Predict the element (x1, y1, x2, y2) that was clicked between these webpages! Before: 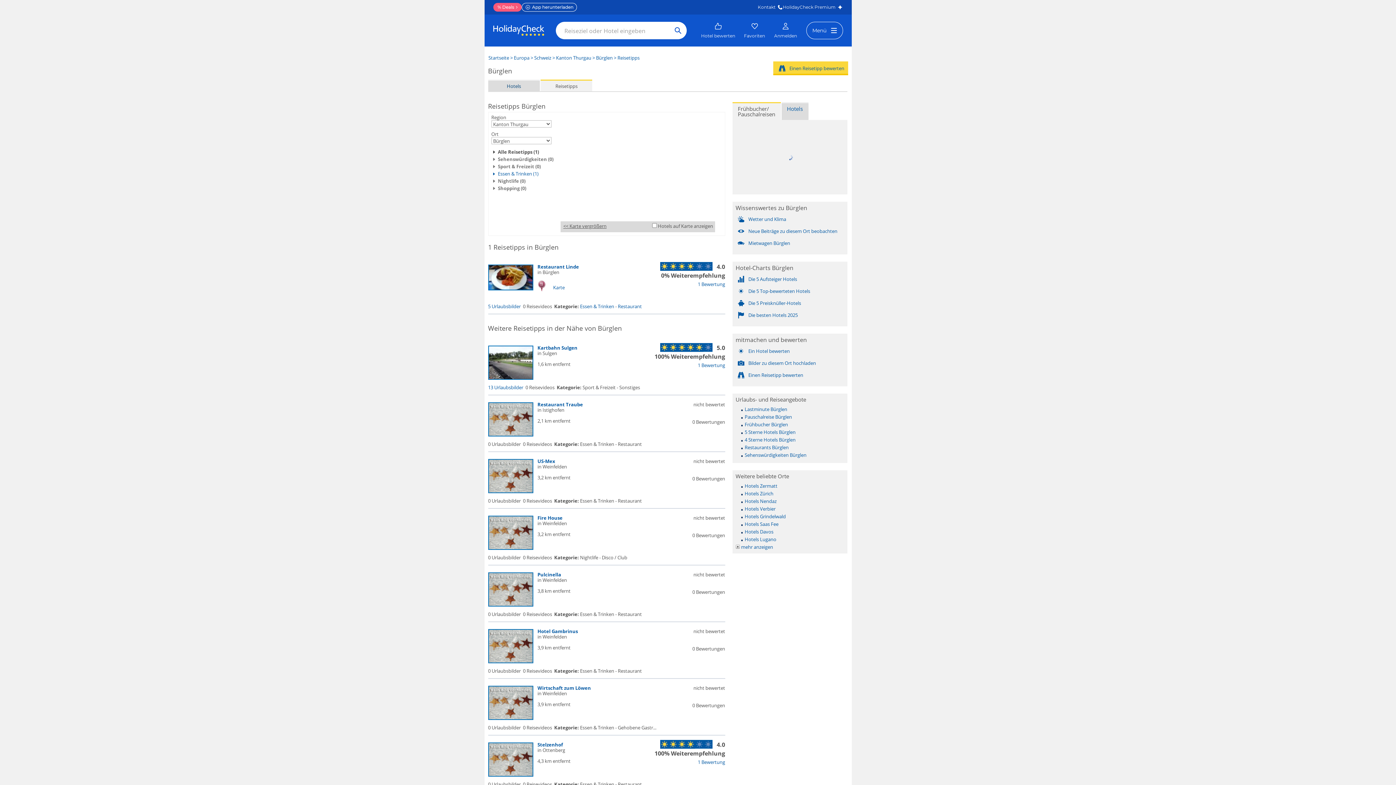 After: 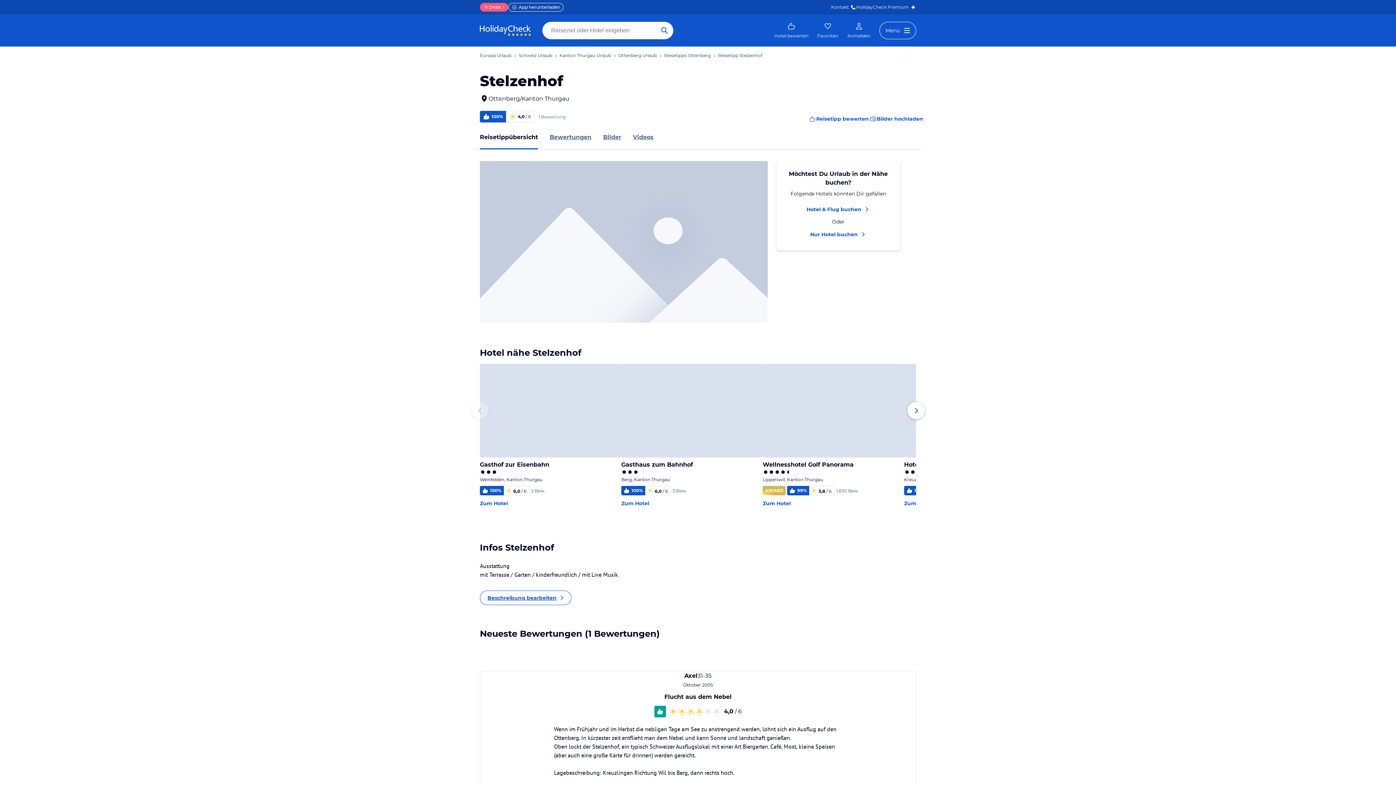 Action: bbox: (537, 741, 563, 748) label: Stelzenhof